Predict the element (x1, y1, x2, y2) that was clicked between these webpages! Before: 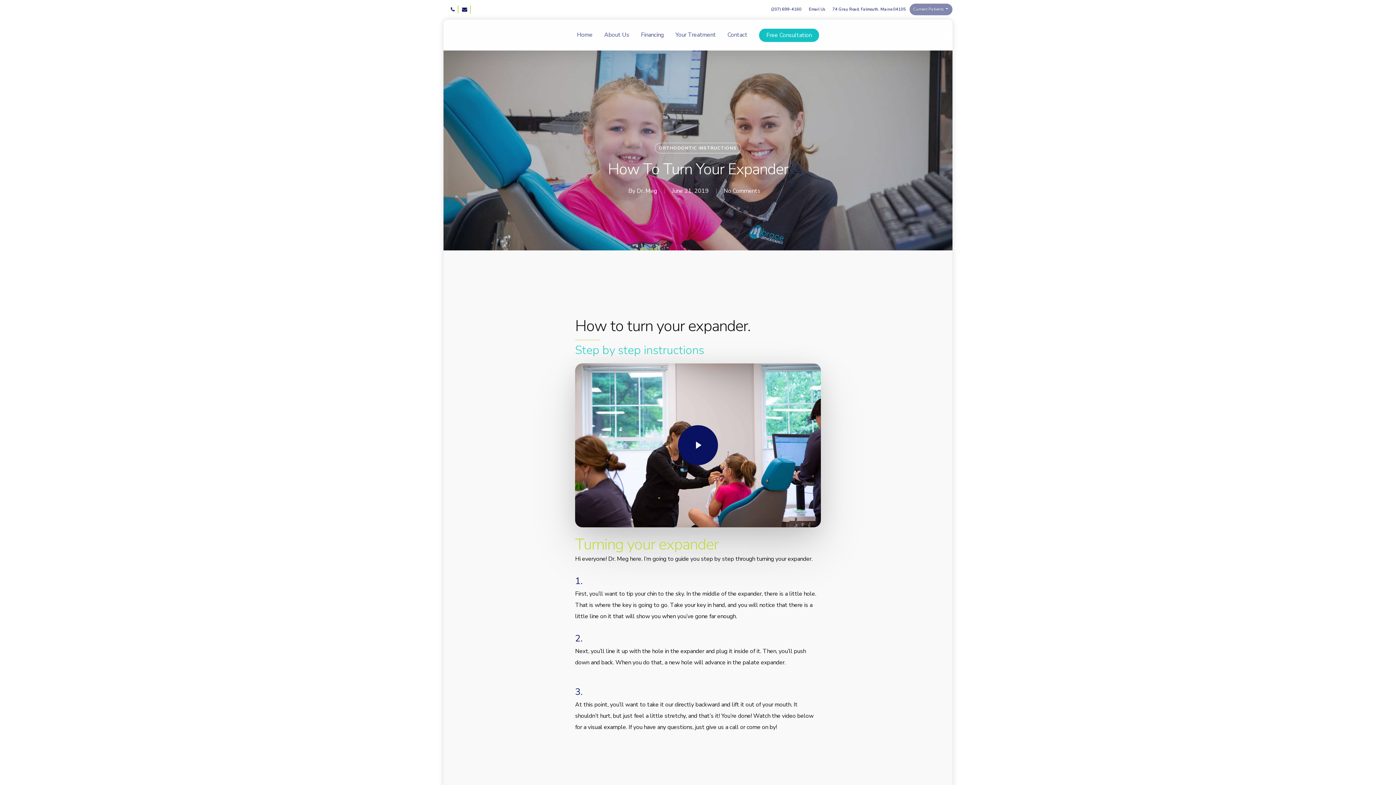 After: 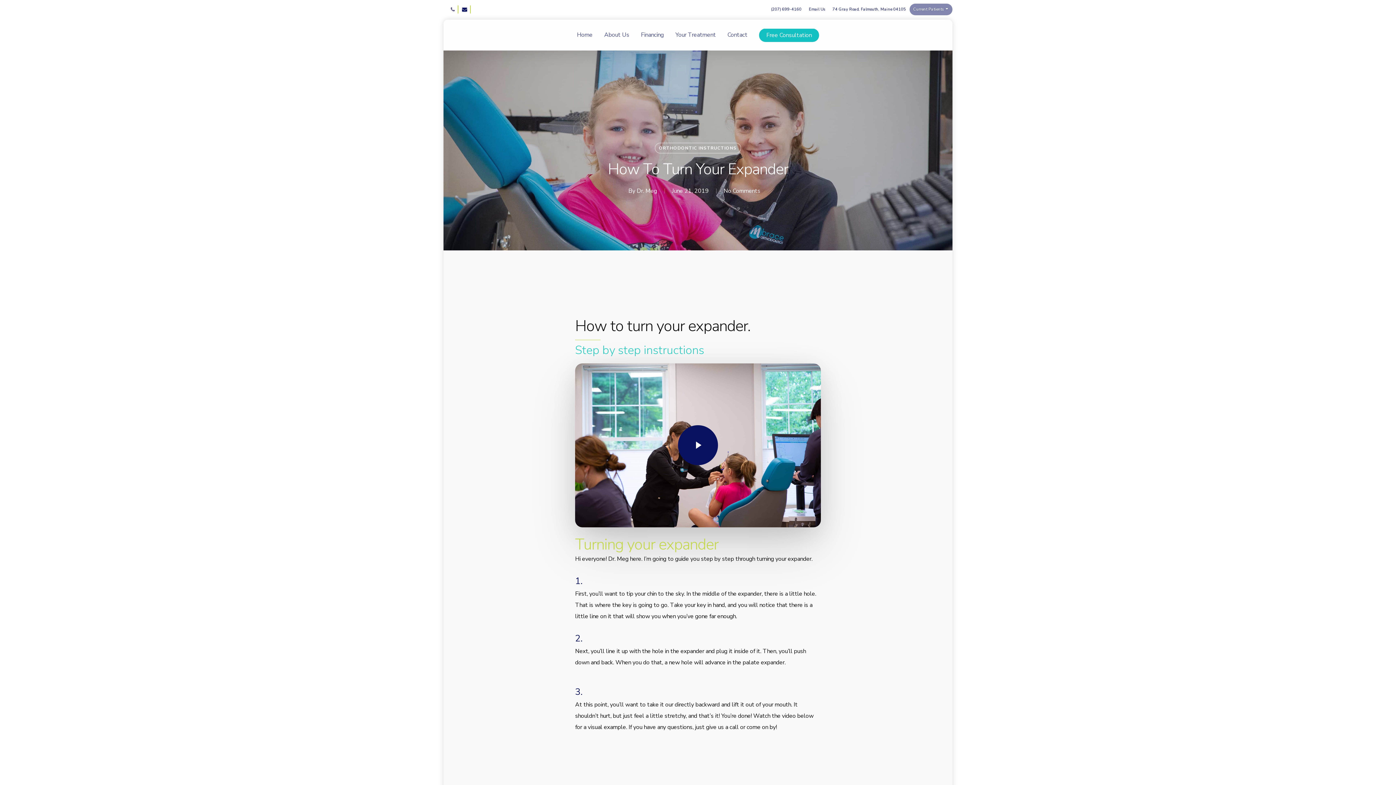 Action: bbox: (447, 3, 458, 15) label: phone